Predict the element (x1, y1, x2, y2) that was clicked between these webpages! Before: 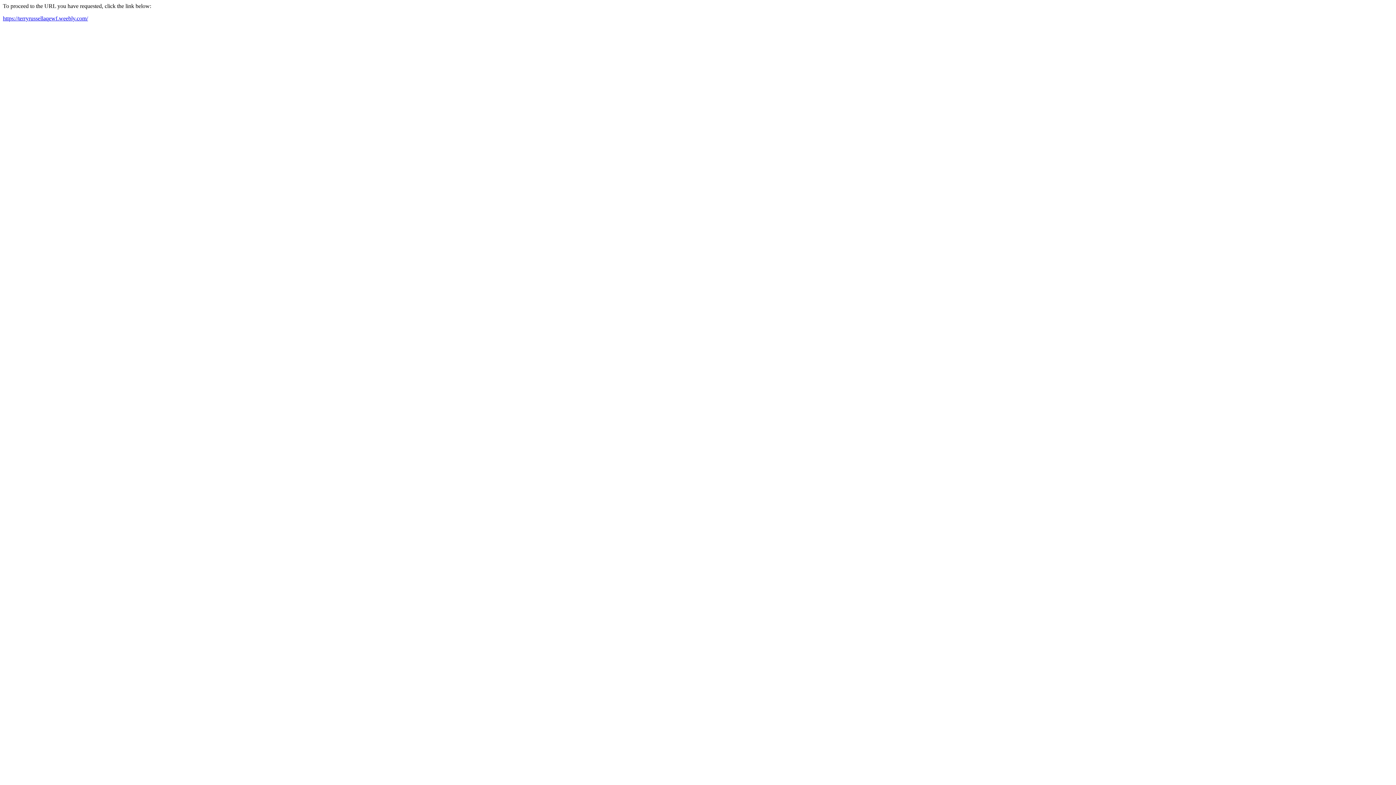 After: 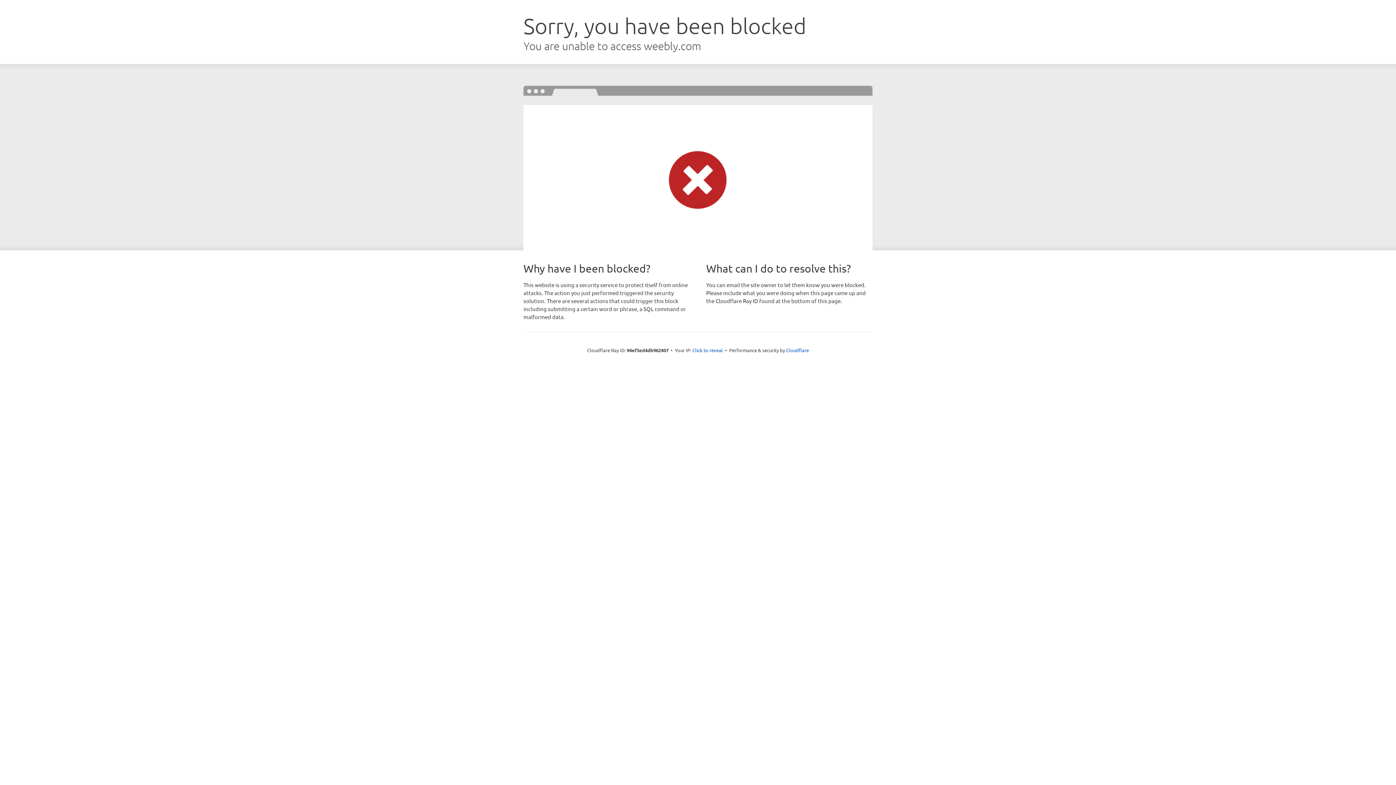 Action: label: https://terryrussellaqewf.weebly.com/ bbox: (2, 15, 88, 21)